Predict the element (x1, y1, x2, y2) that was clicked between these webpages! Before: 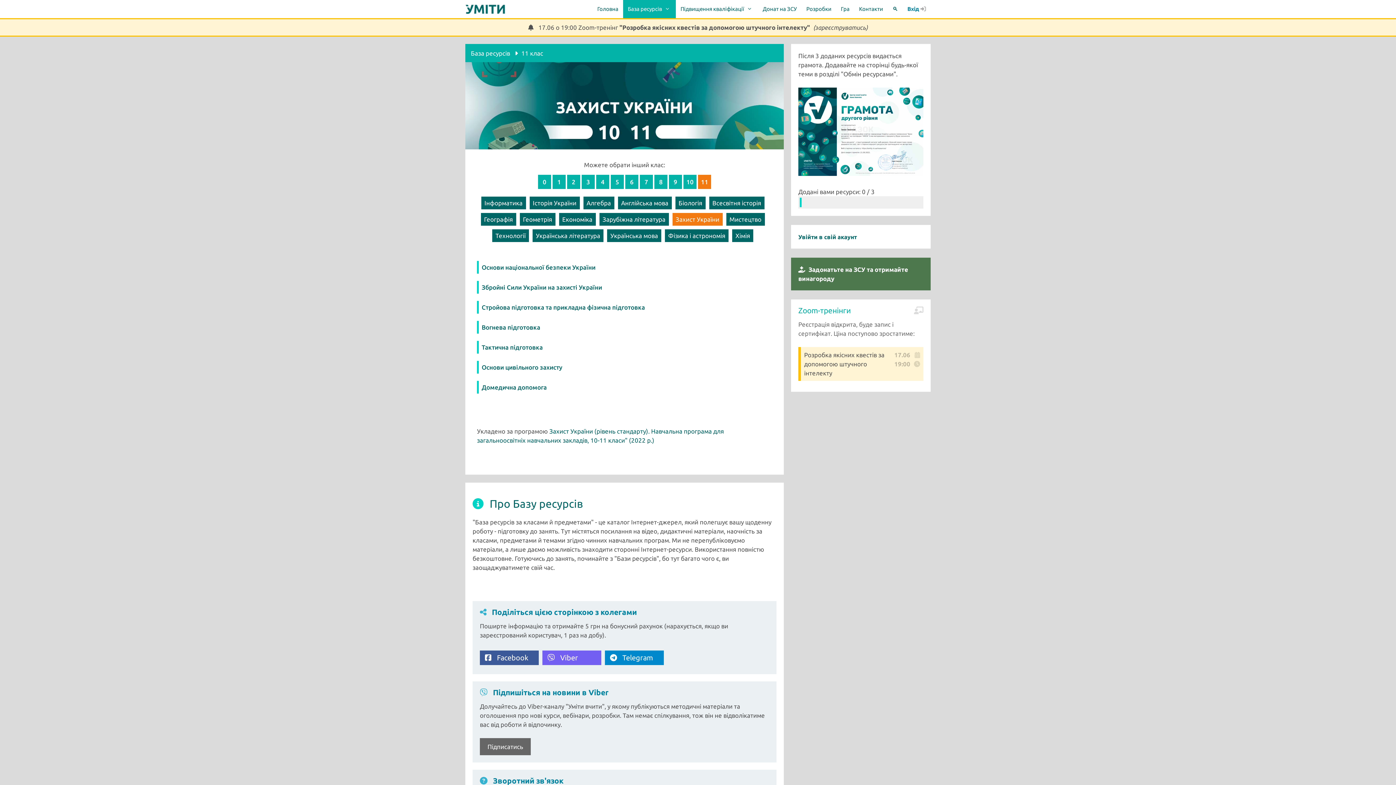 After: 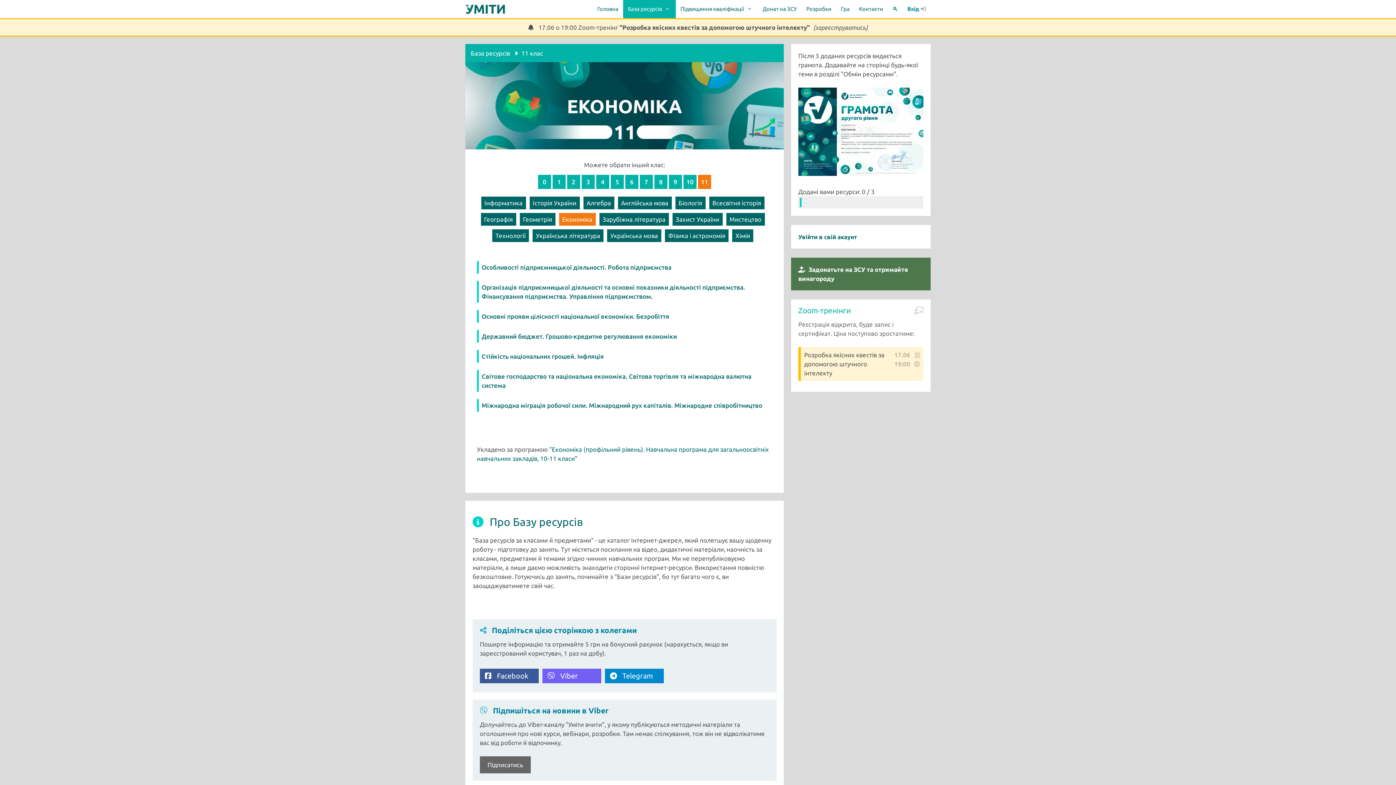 Action: bbox: (559, 213, 595, 225) label: Економіка